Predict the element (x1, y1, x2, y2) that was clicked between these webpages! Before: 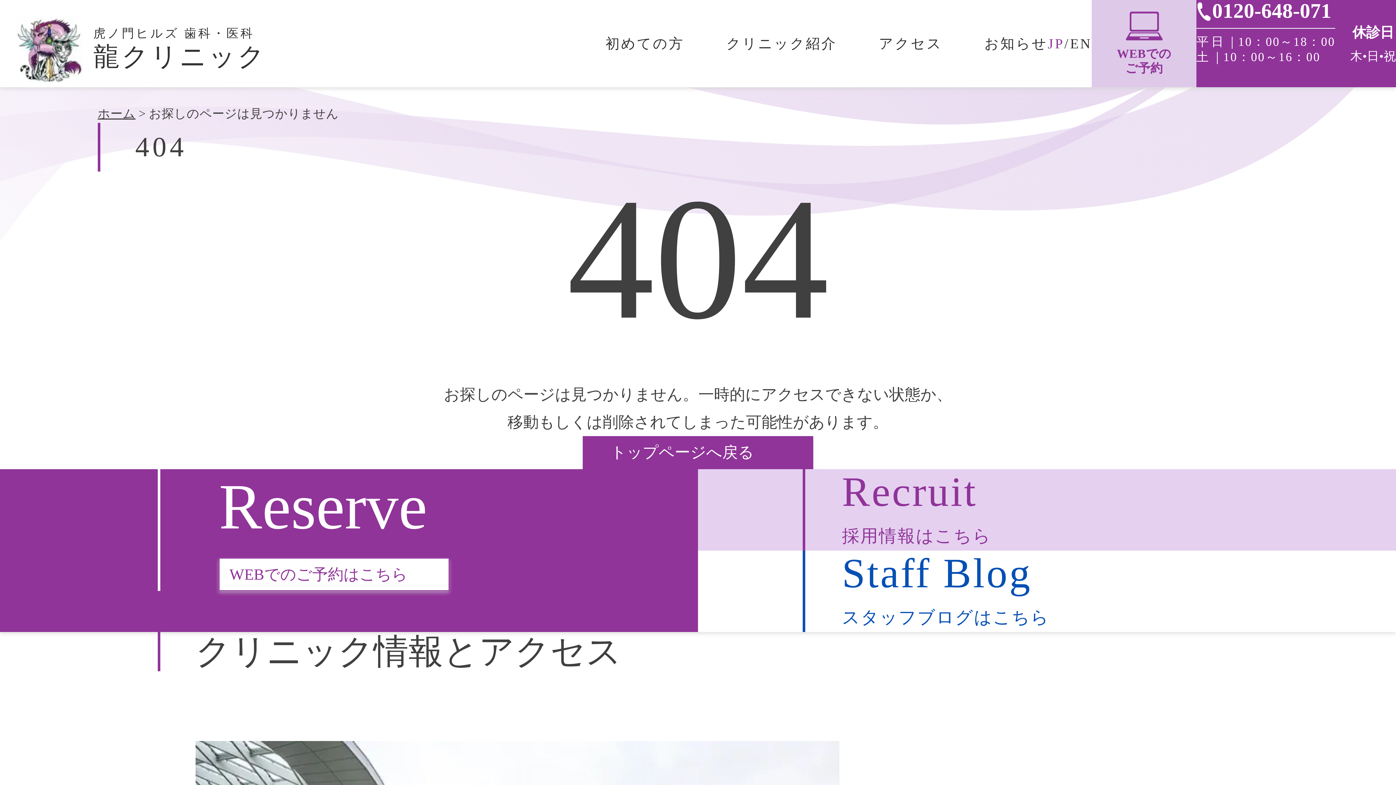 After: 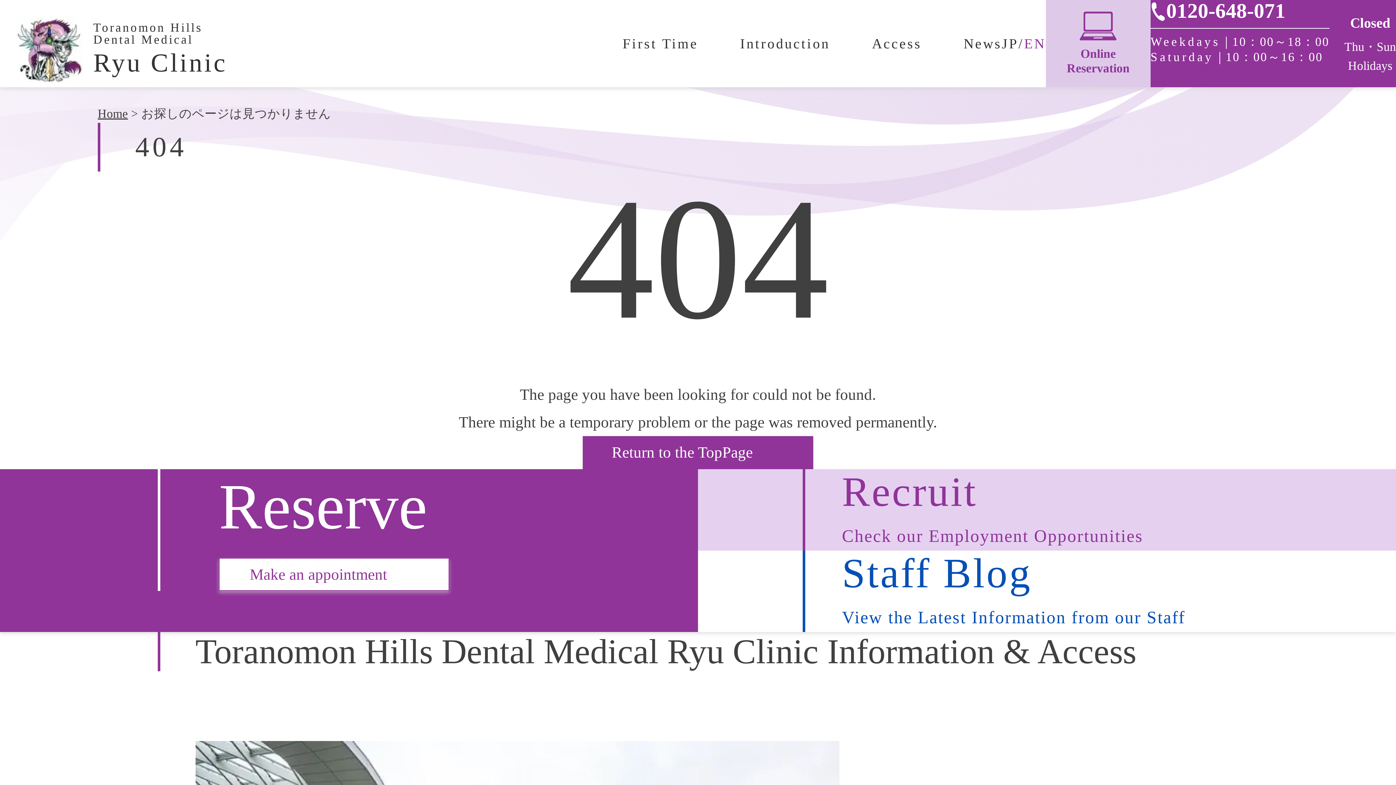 Action: label: EN bbox: (1070, 32, 1092, 54)